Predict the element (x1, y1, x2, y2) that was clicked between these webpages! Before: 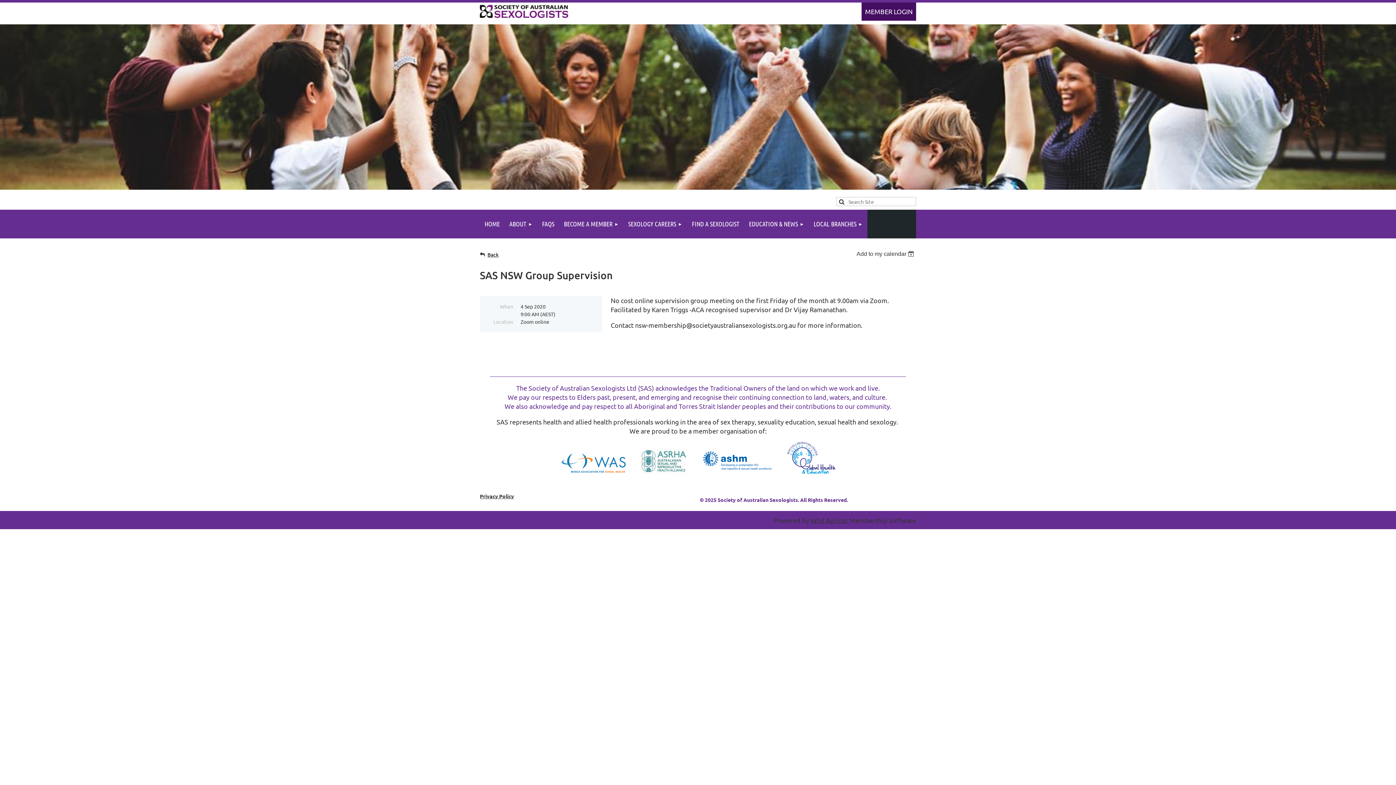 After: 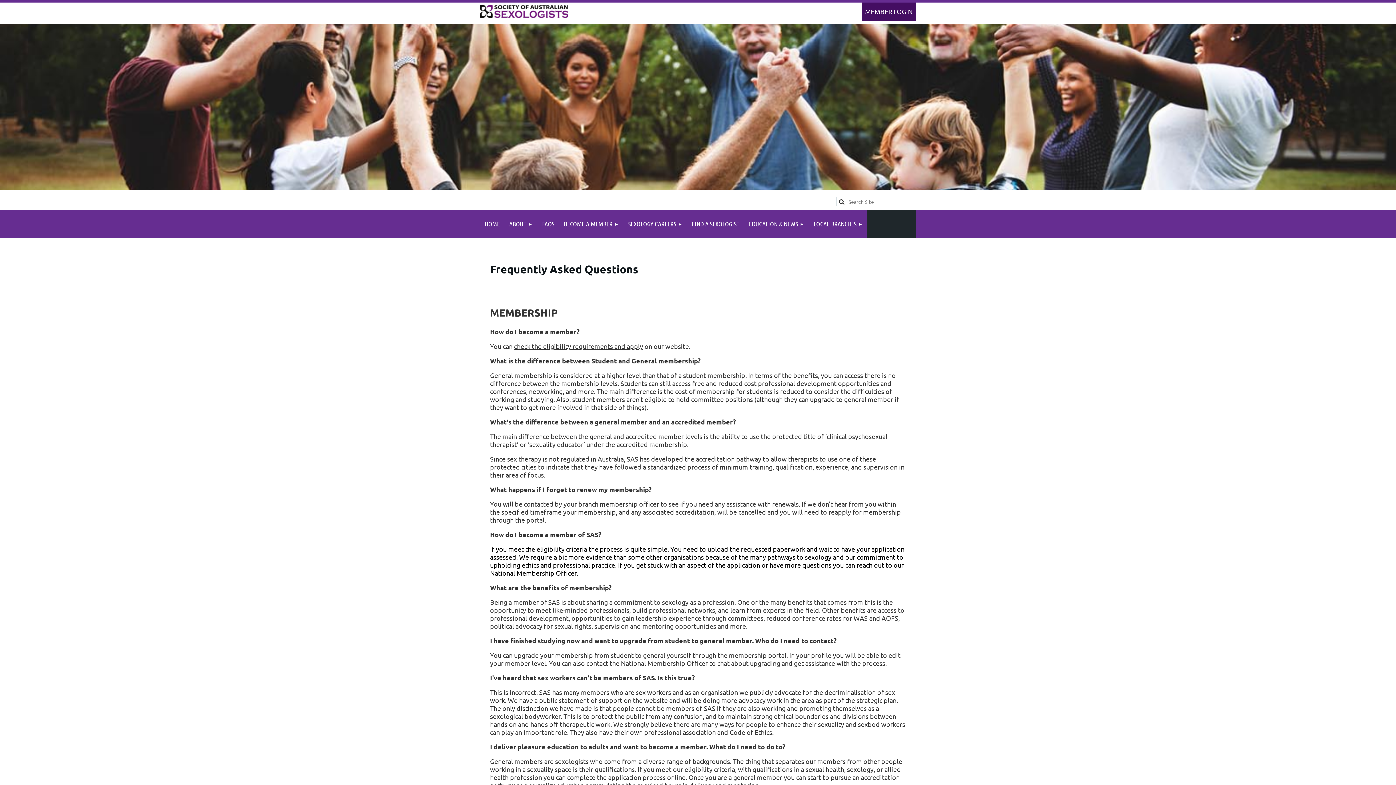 Action: bbox: (537, 209, 559, 238) label: FAQS